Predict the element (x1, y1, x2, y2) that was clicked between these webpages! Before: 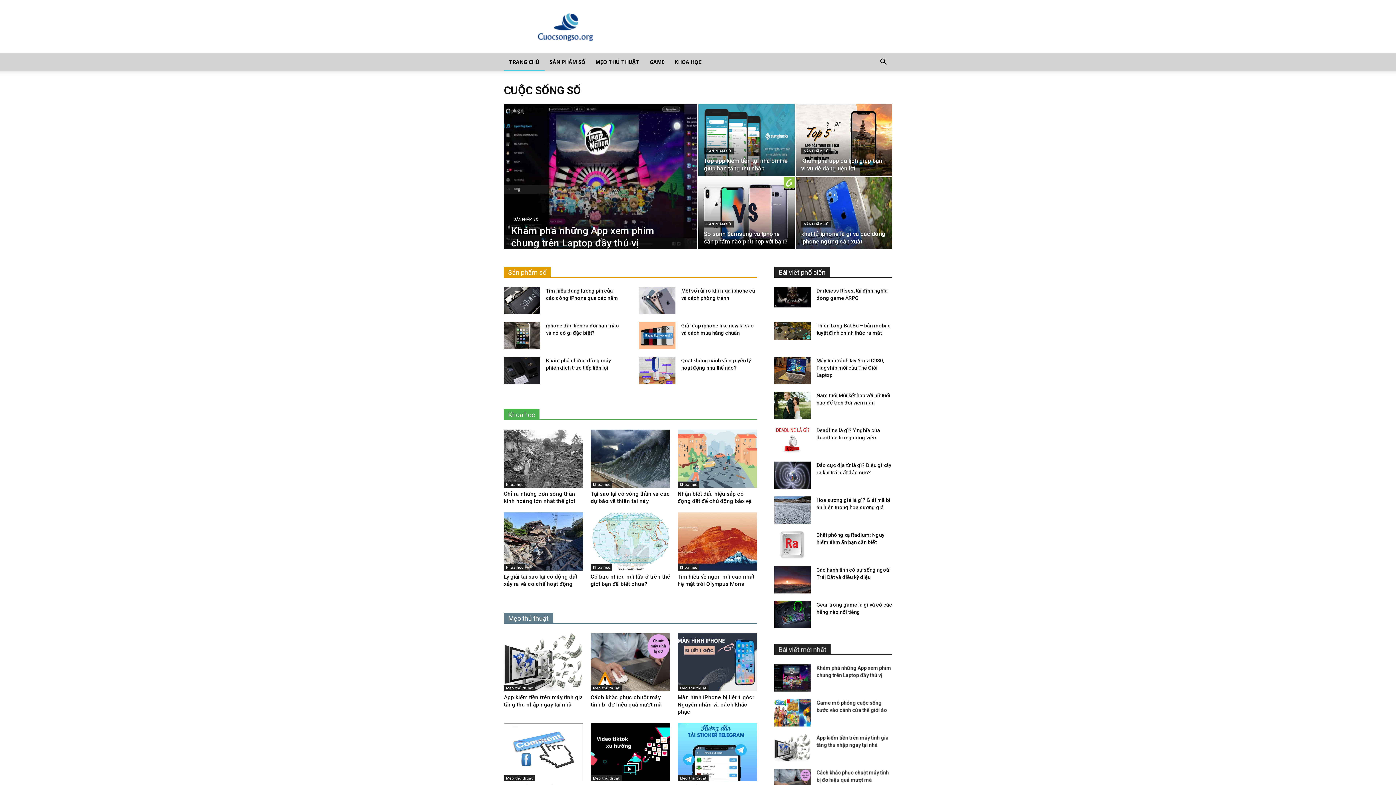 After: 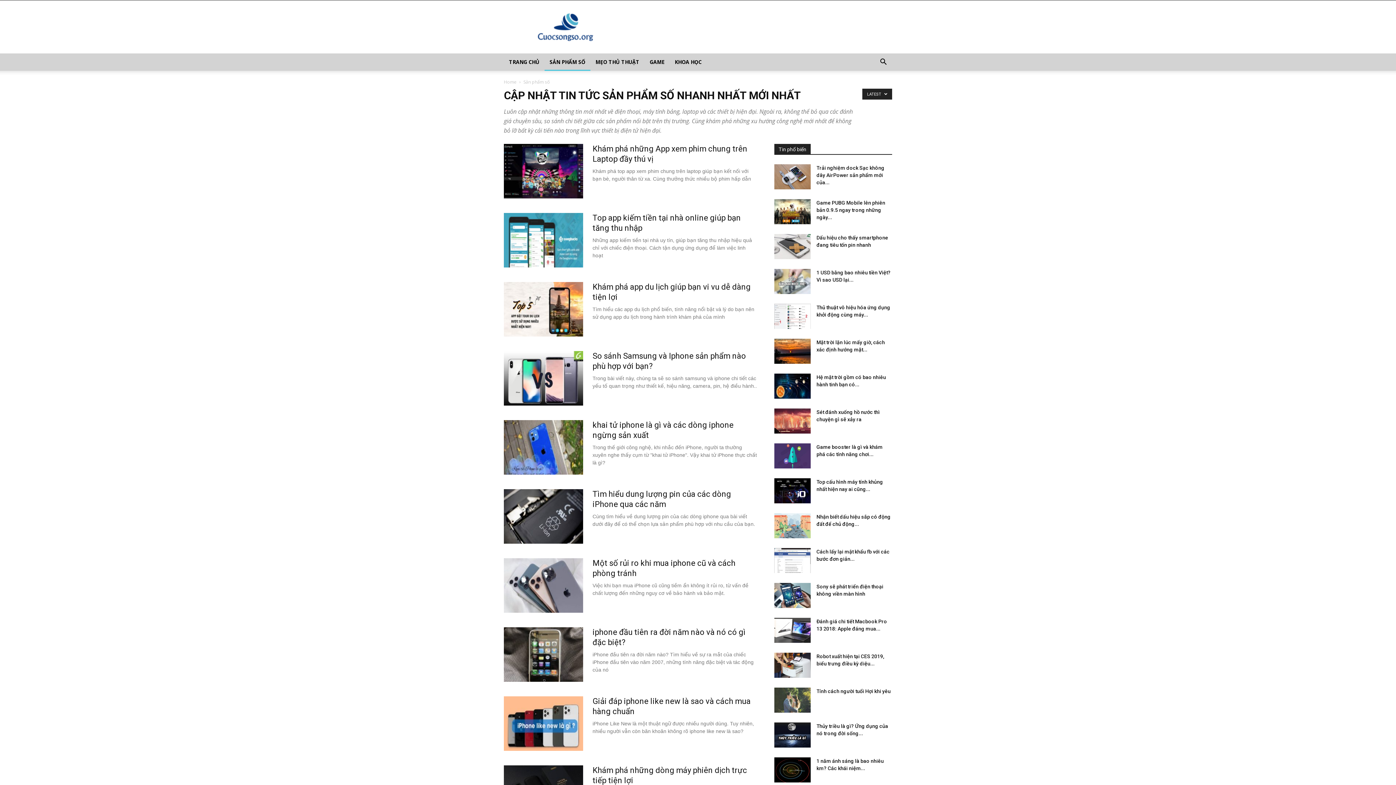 Action: label: SẢN PHẨM SỐ bbox: (511, 216, 541, 222)